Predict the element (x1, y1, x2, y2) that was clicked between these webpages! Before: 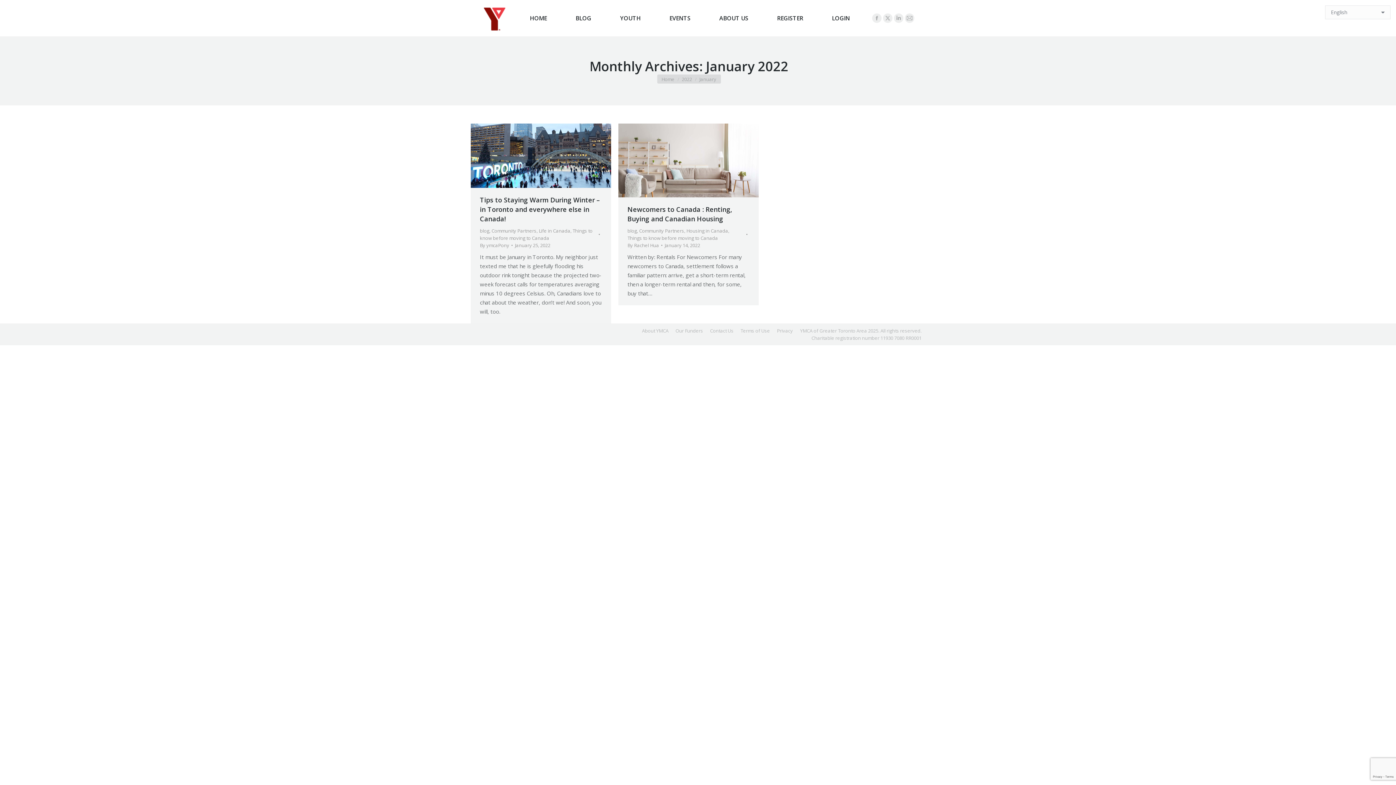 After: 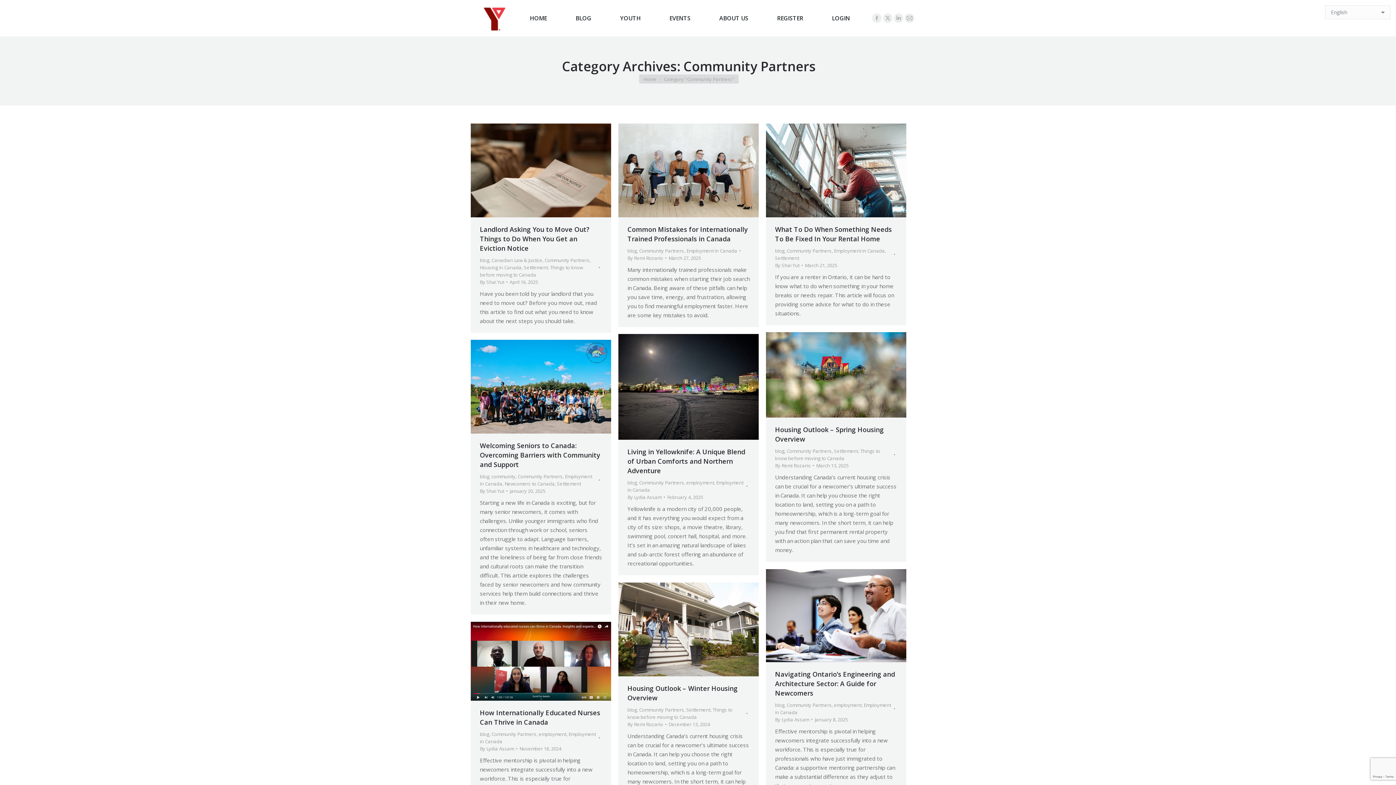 Action: bbox: (639, 227, 684, 234) label: Community Partners